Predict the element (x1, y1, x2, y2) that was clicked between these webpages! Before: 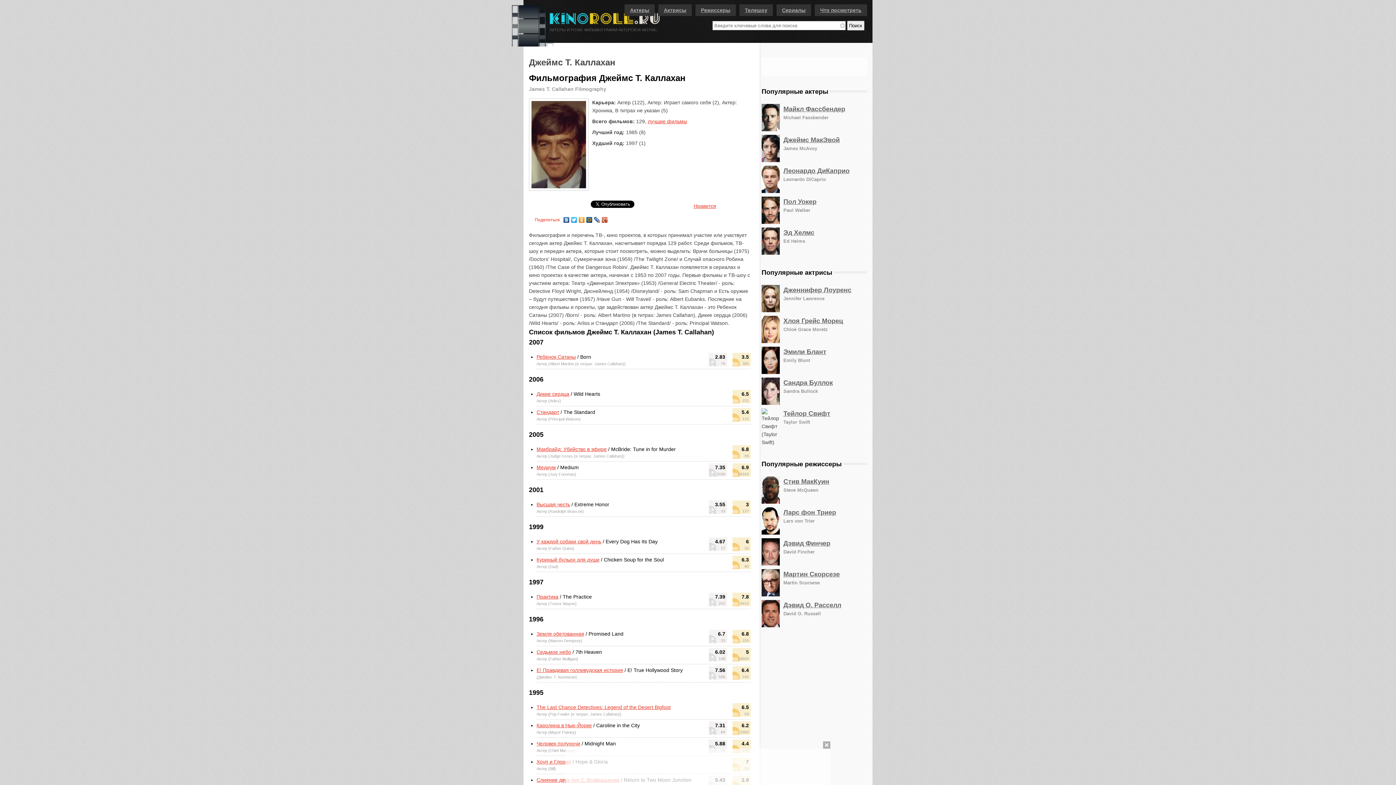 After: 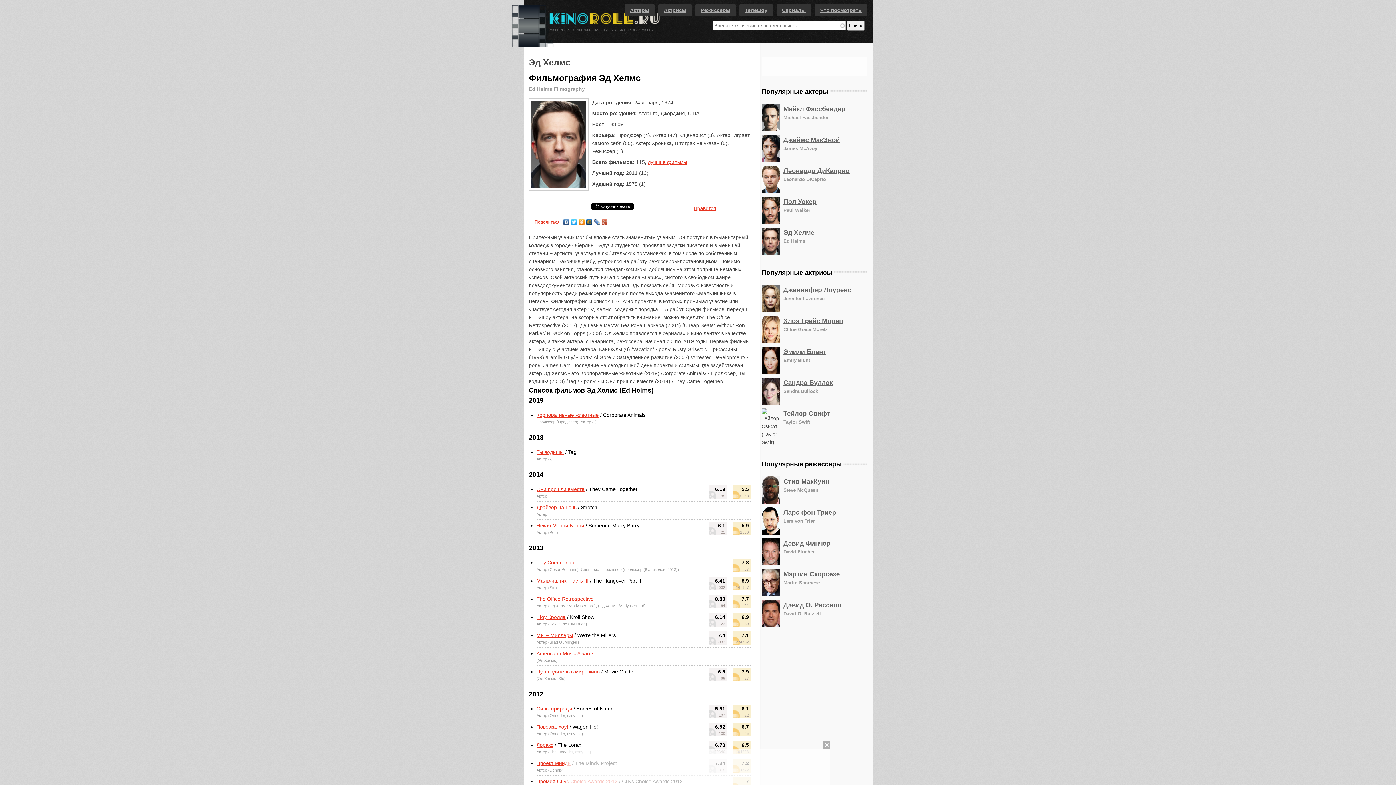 Action: bbox: (783, 229, 814, 236) label: Эд Хелмс